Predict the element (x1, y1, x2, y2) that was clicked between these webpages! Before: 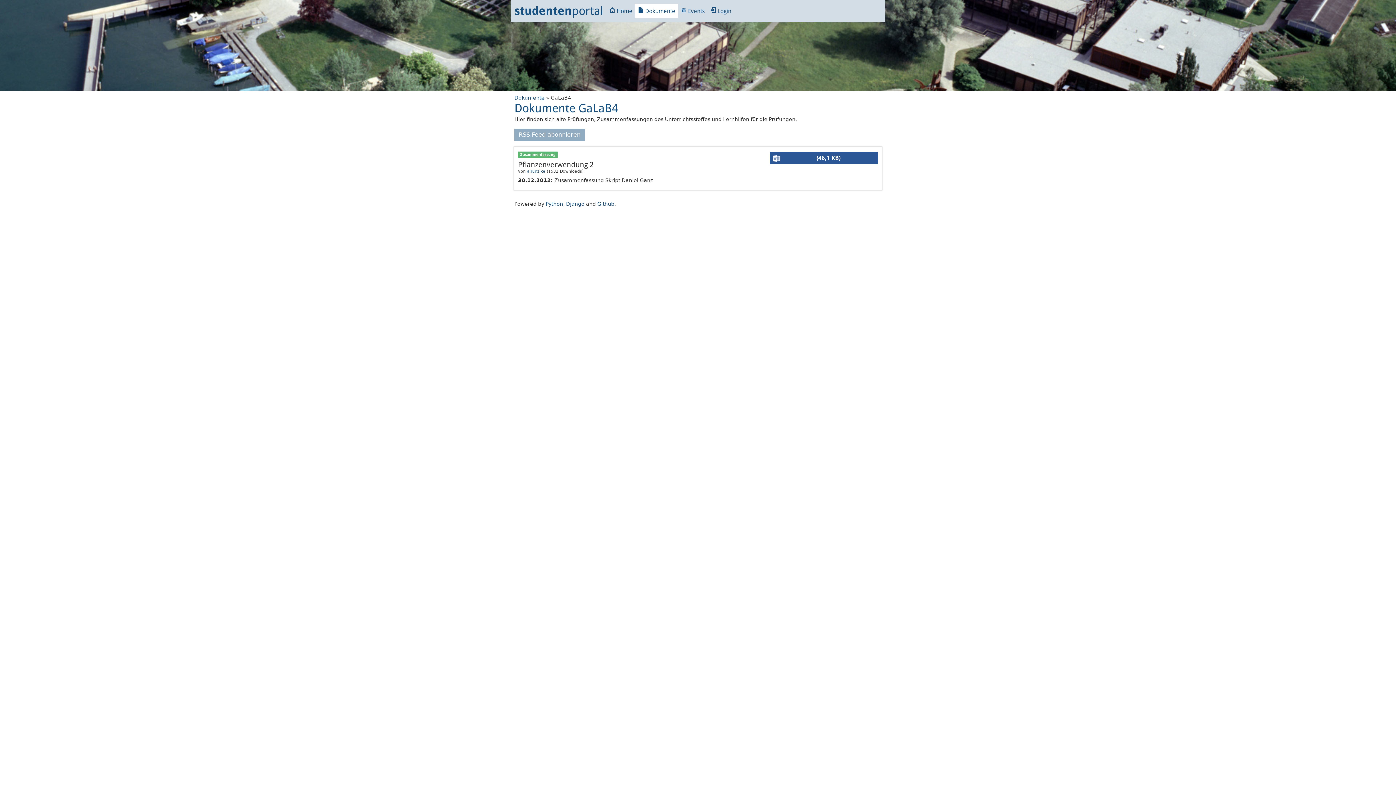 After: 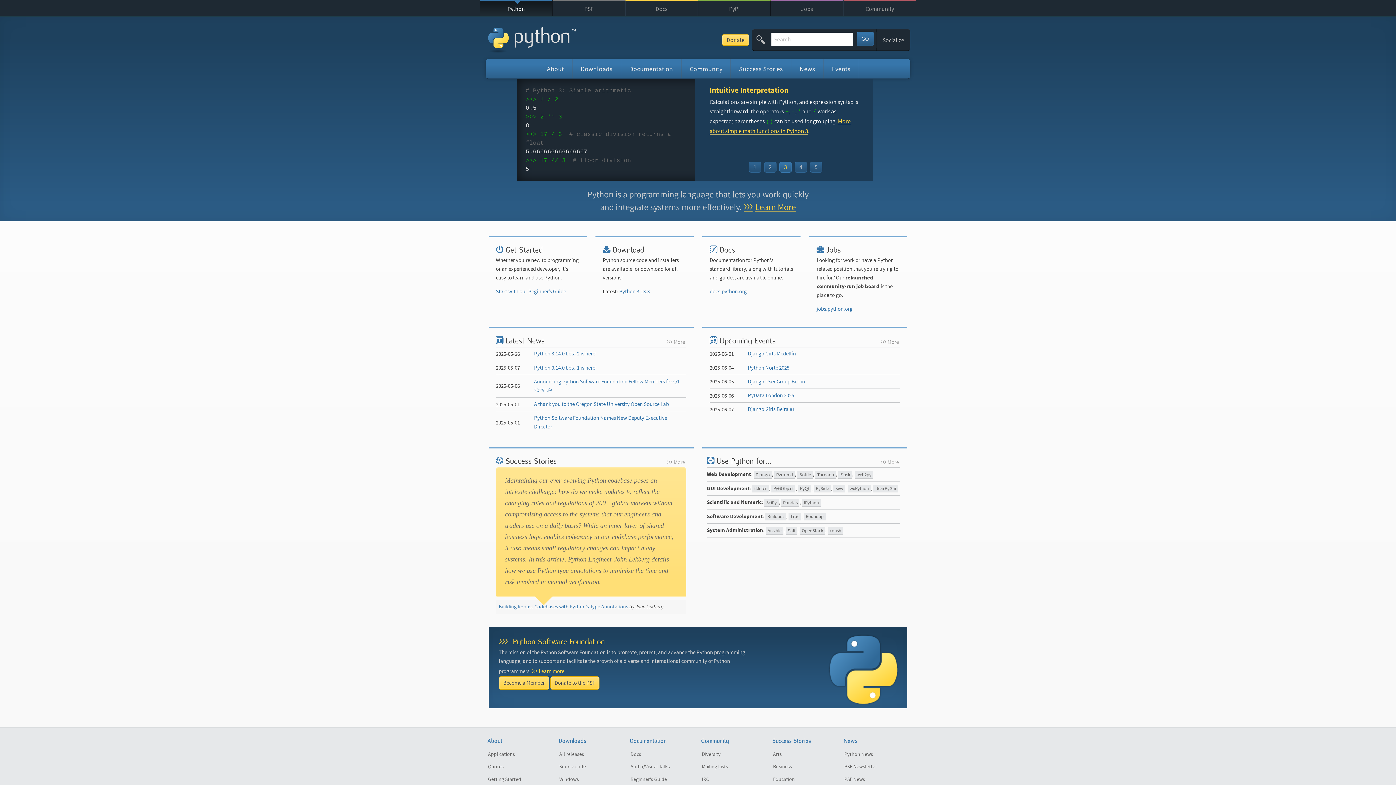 Action: label: Python bbox: (545, 200, 563, 206)